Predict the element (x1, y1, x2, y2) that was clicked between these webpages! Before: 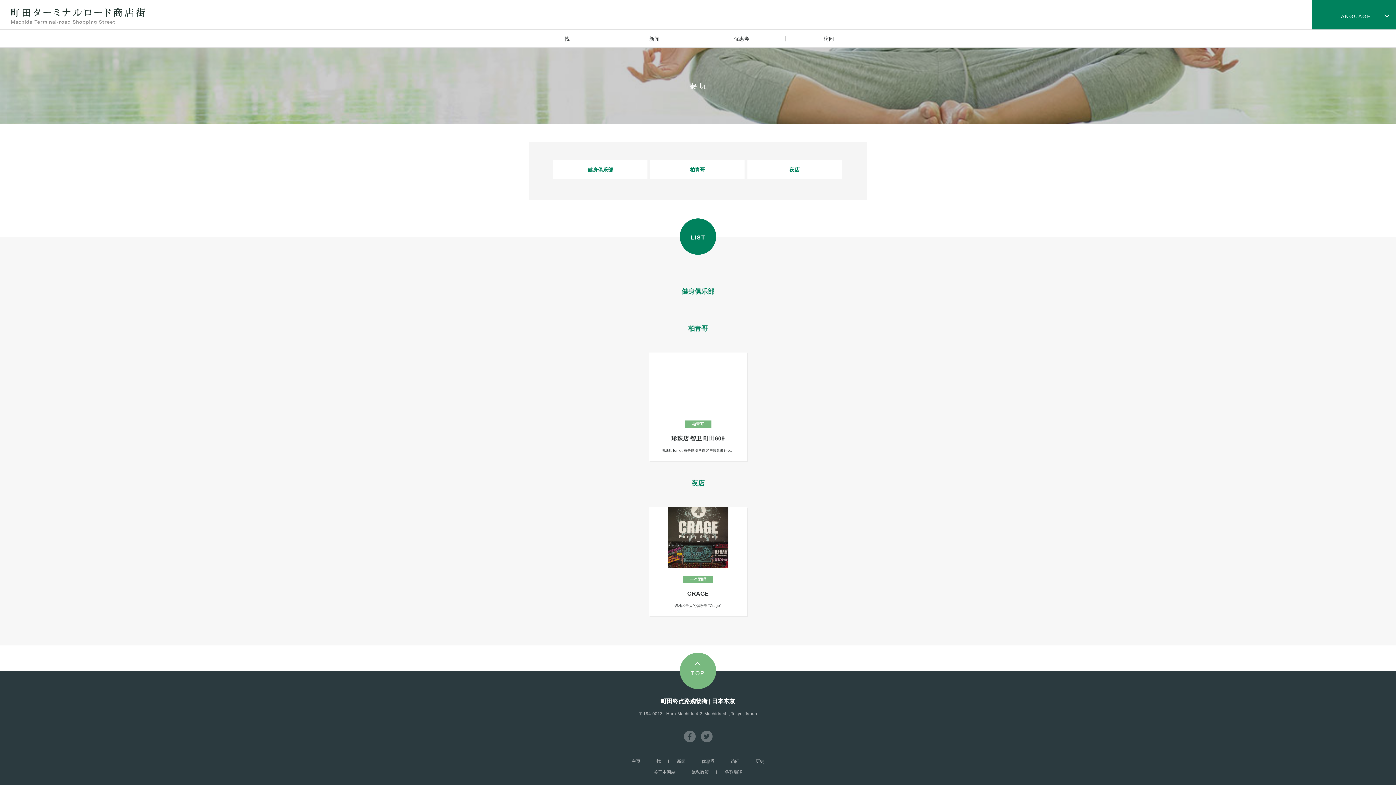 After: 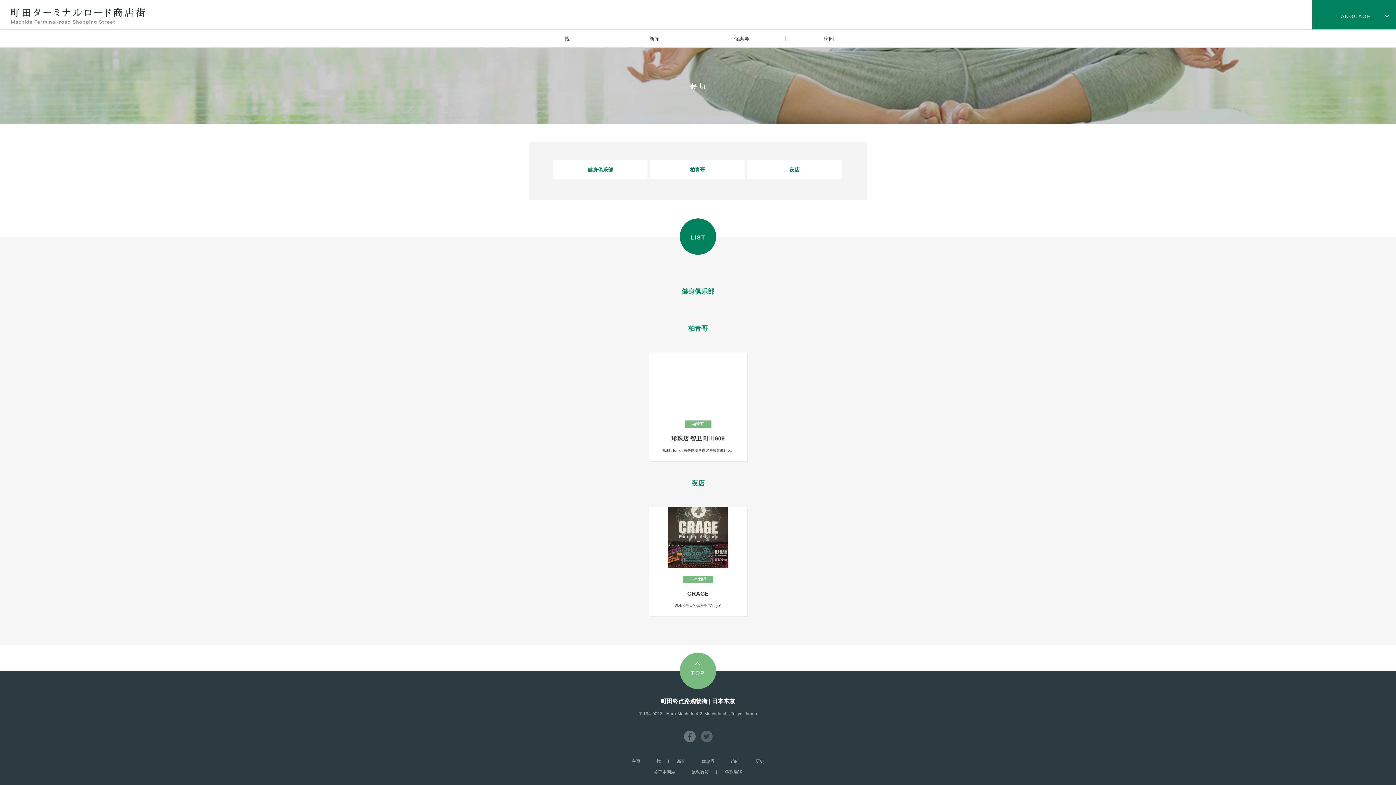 Action: label: Twitter bbox: (700, 730, 712, 742)